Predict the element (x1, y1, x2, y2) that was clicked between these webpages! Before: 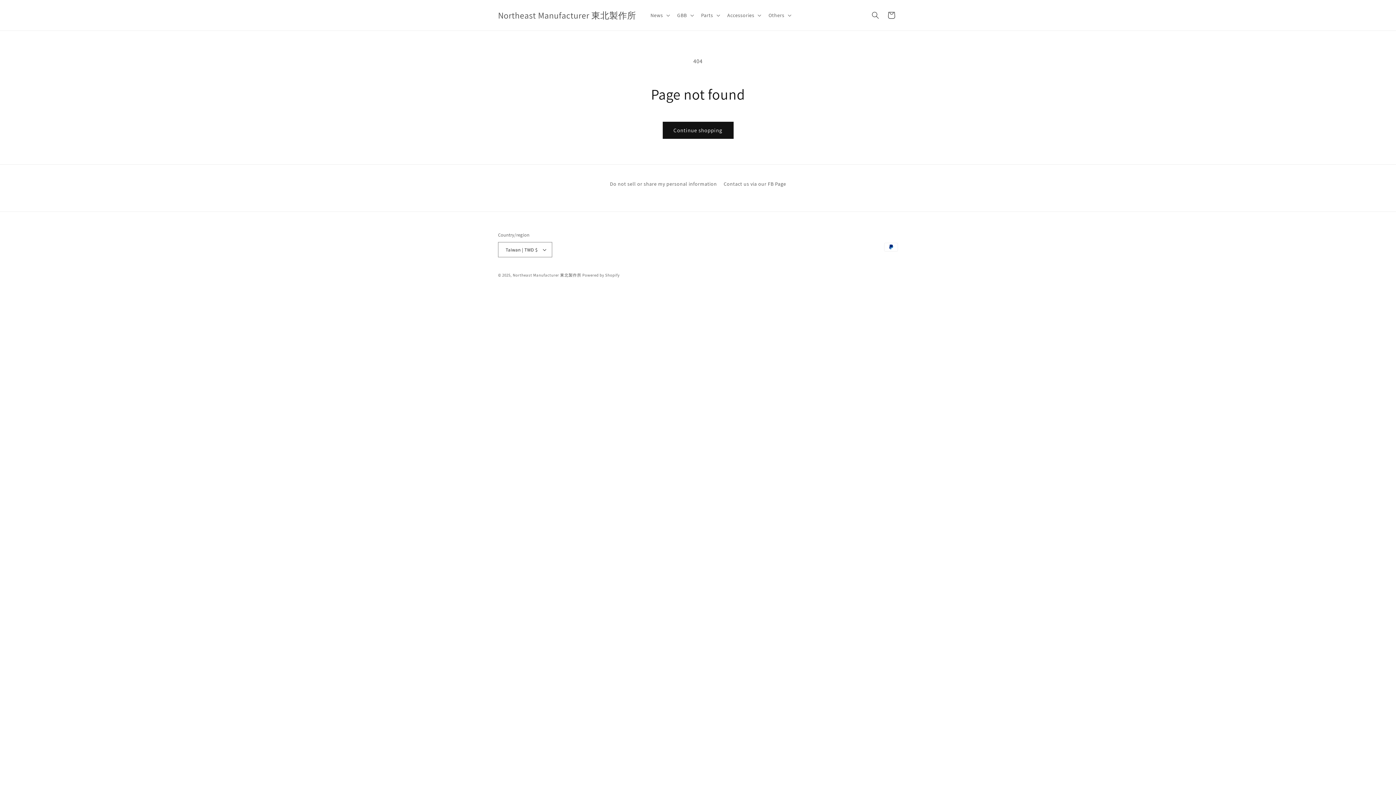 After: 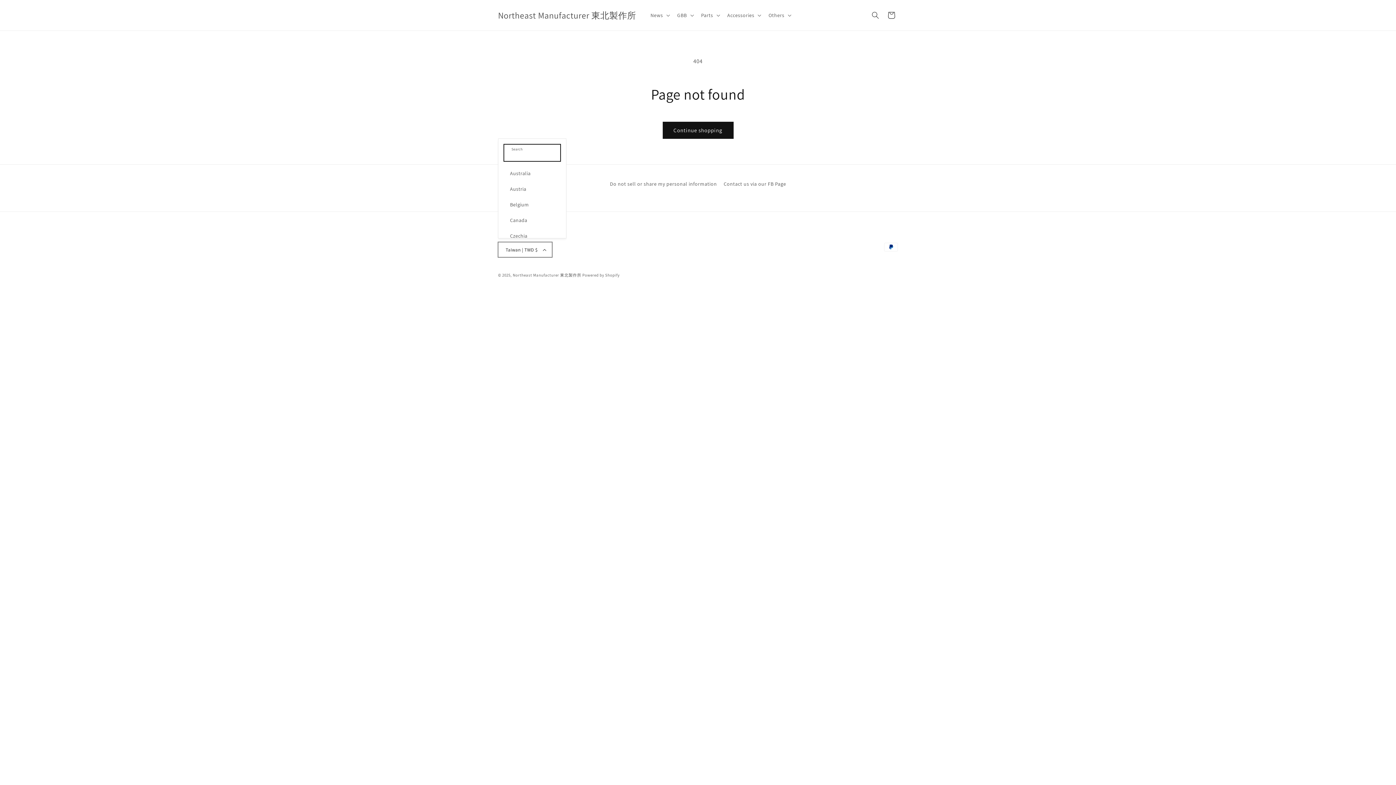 Action: bbox: (498, 242, 552, 257) label: Taiwan | TWD $